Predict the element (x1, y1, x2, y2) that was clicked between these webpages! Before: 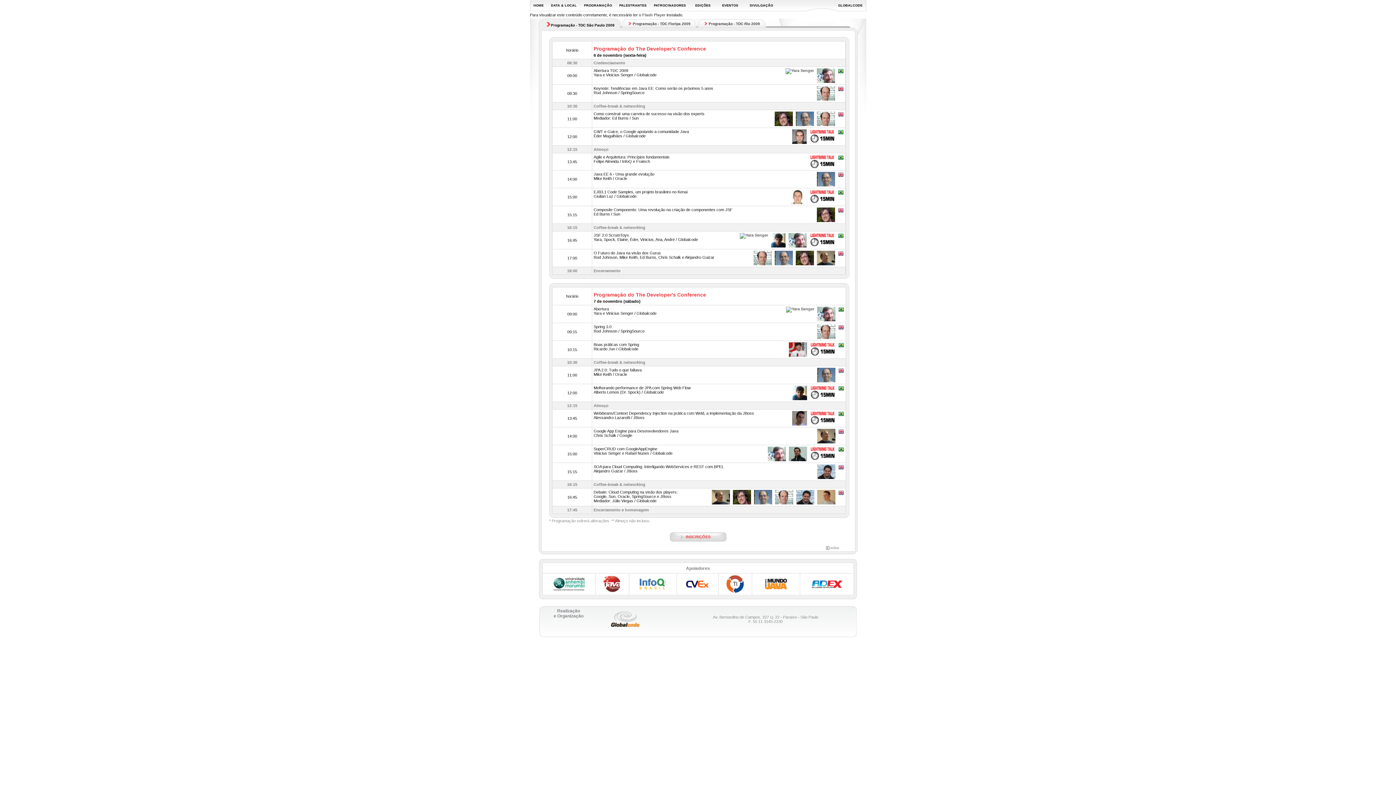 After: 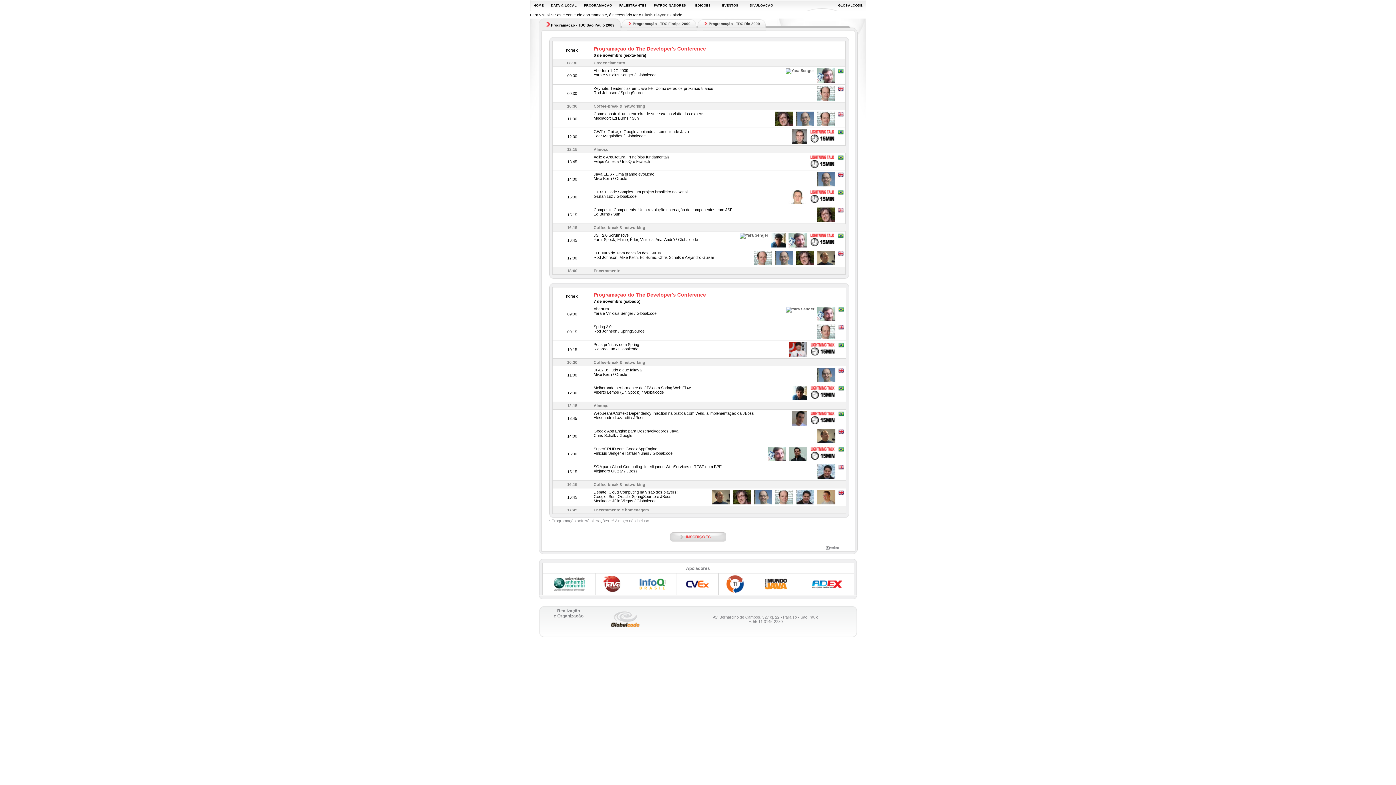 Action: bbox: (726, 590, 744, 594)